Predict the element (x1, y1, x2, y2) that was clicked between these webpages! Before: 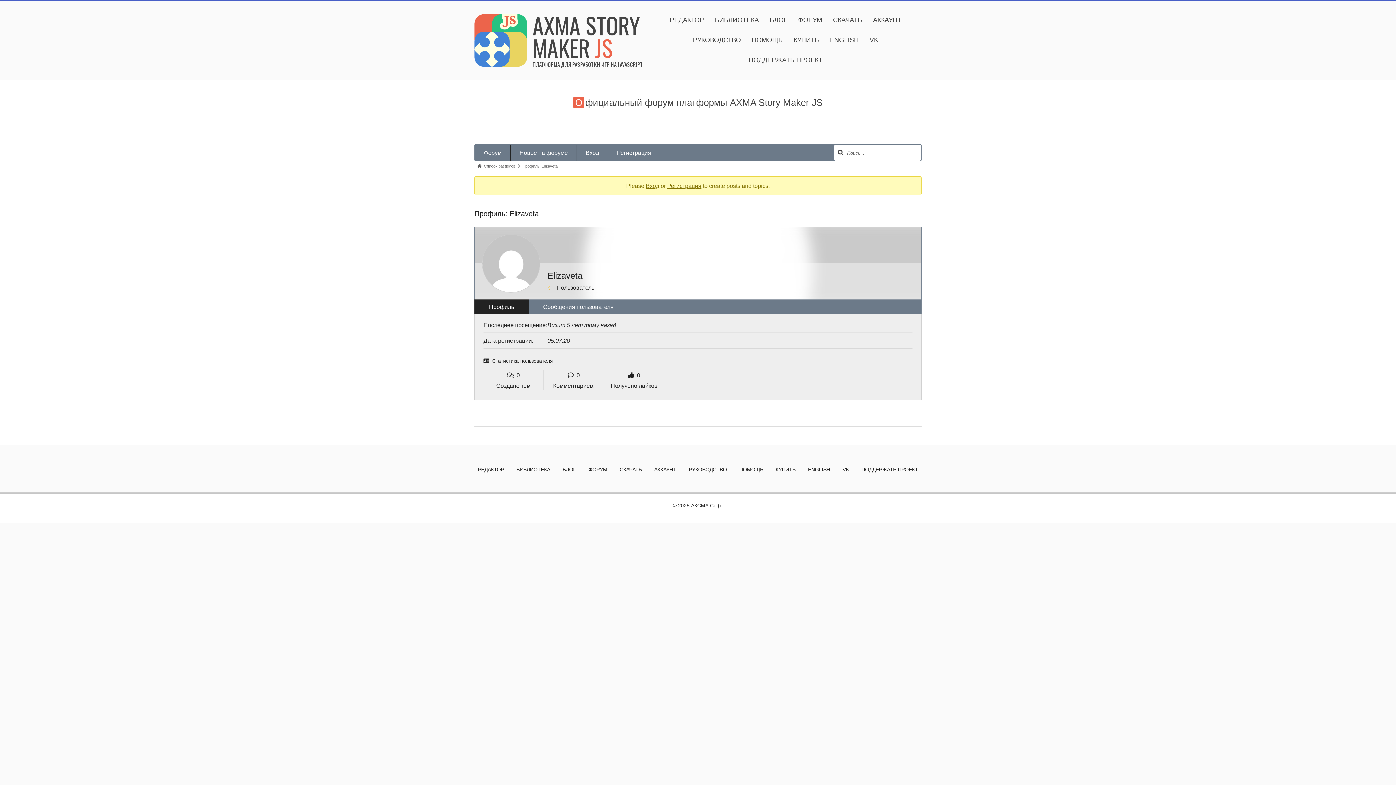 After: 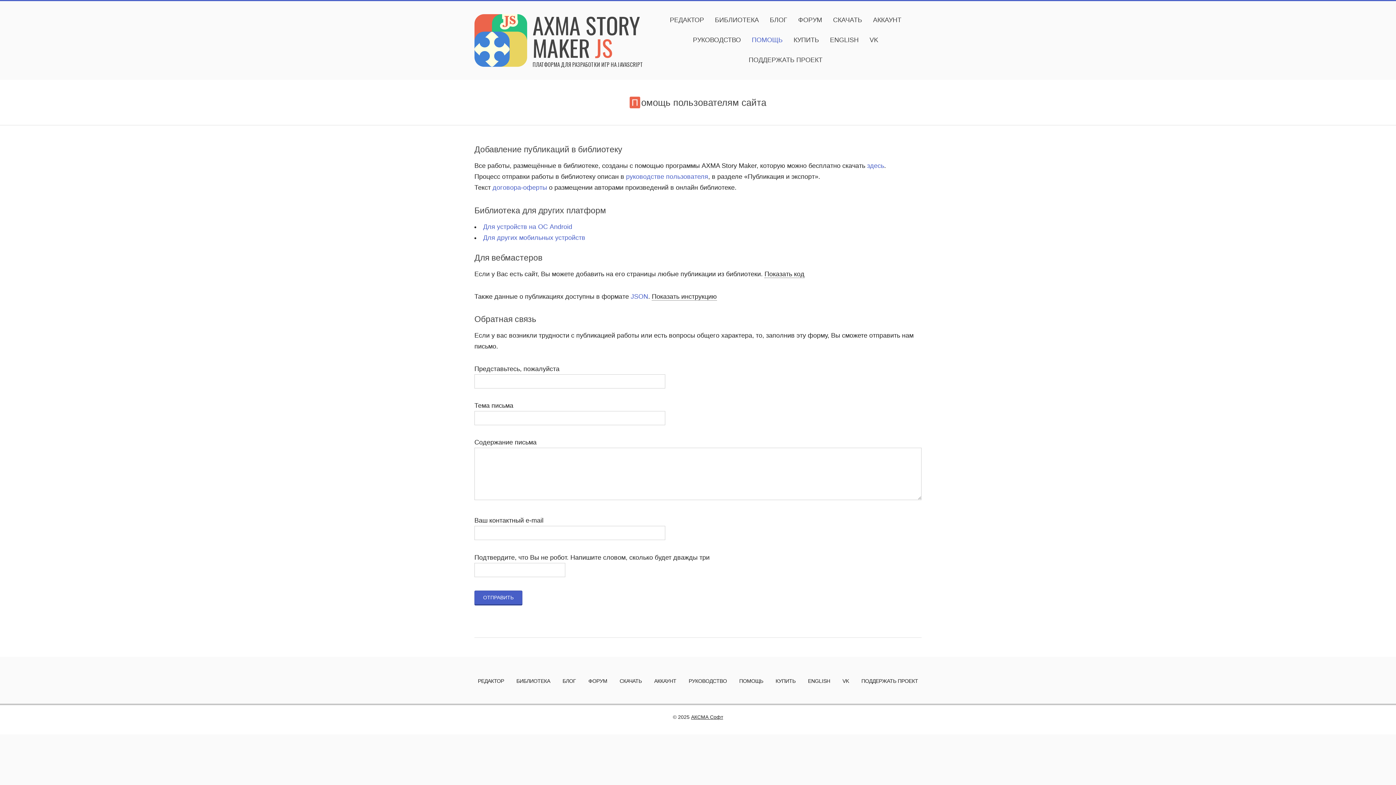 Action: bbox: (748, 30, 790, 50) label: ПОМОЩЬ